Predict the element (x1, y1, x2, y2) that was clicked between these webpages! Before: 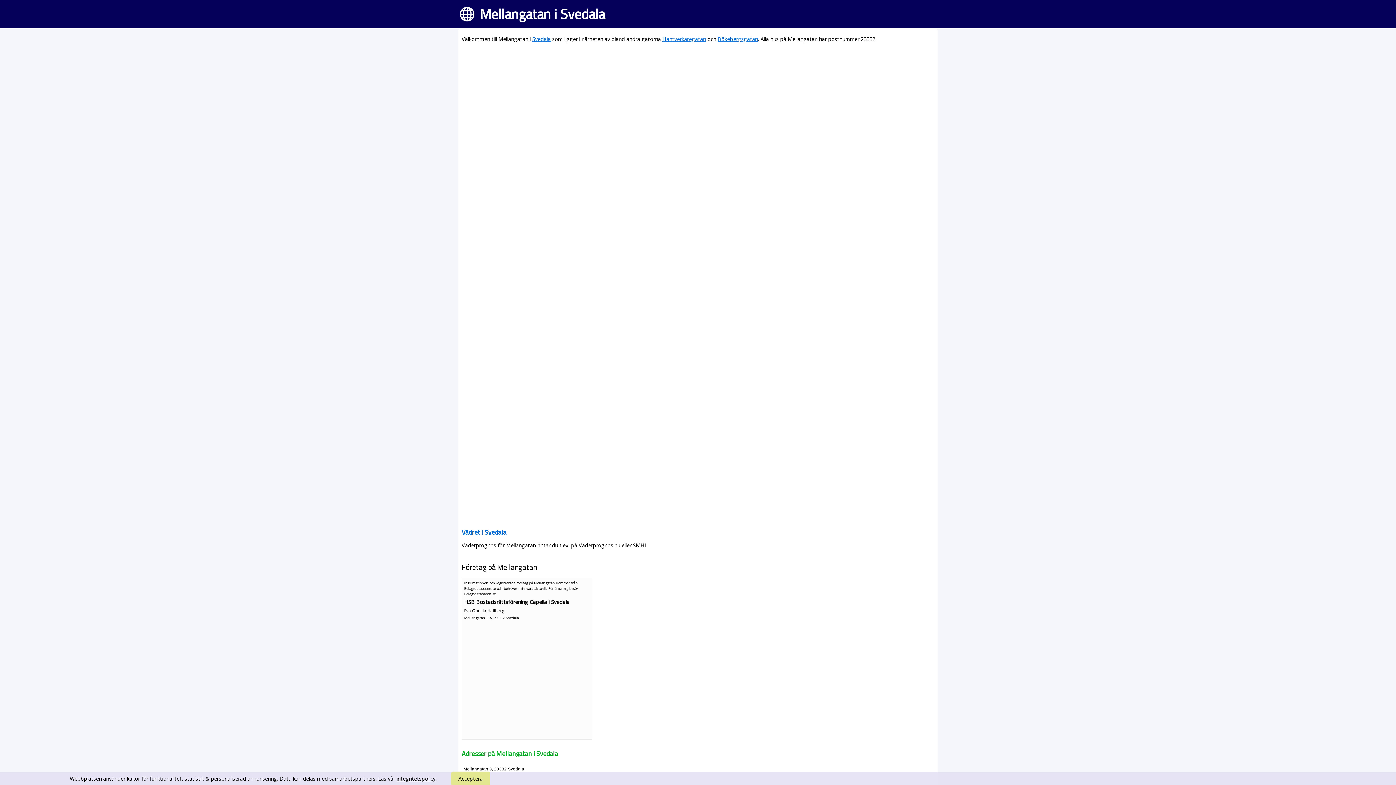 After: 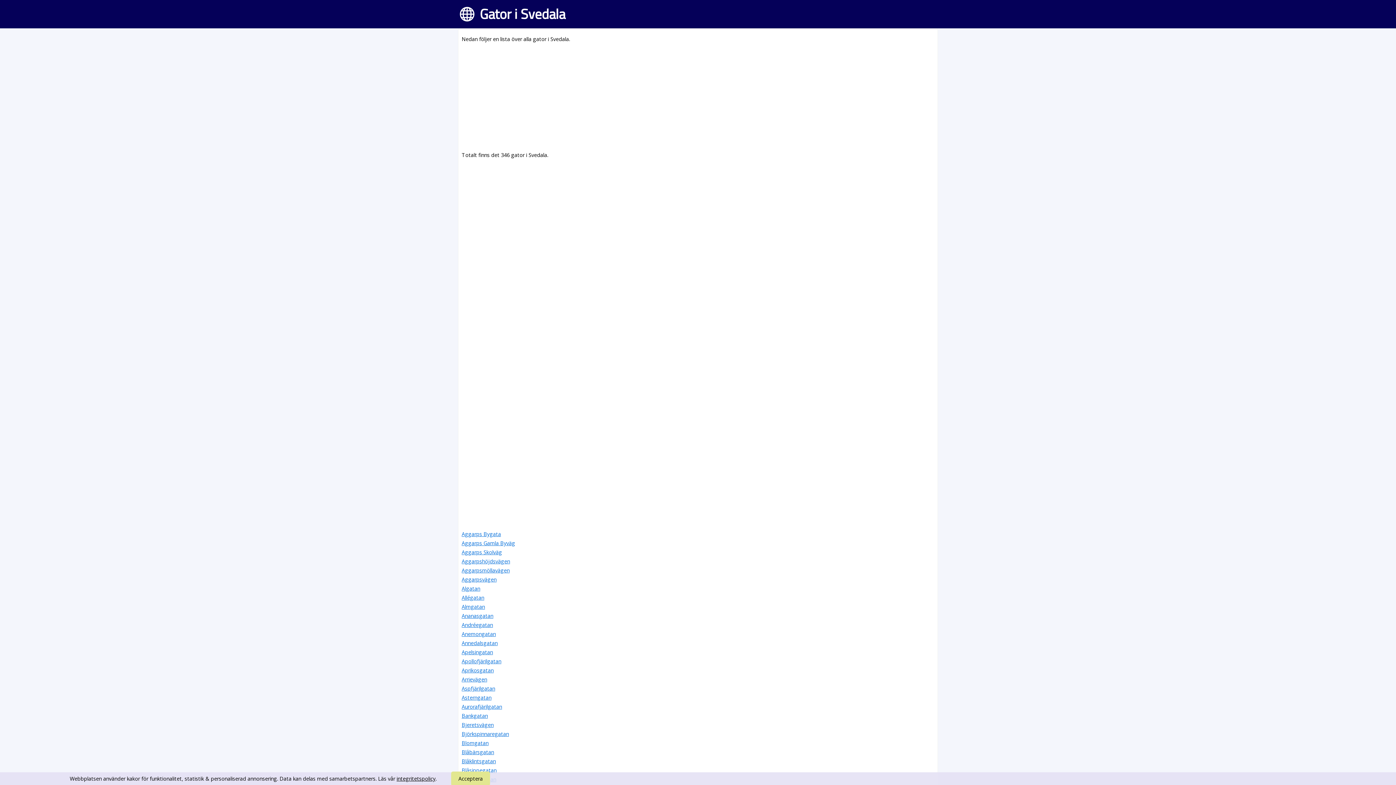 Action: bbox: (532, 35, 550, 42) label: Svedala